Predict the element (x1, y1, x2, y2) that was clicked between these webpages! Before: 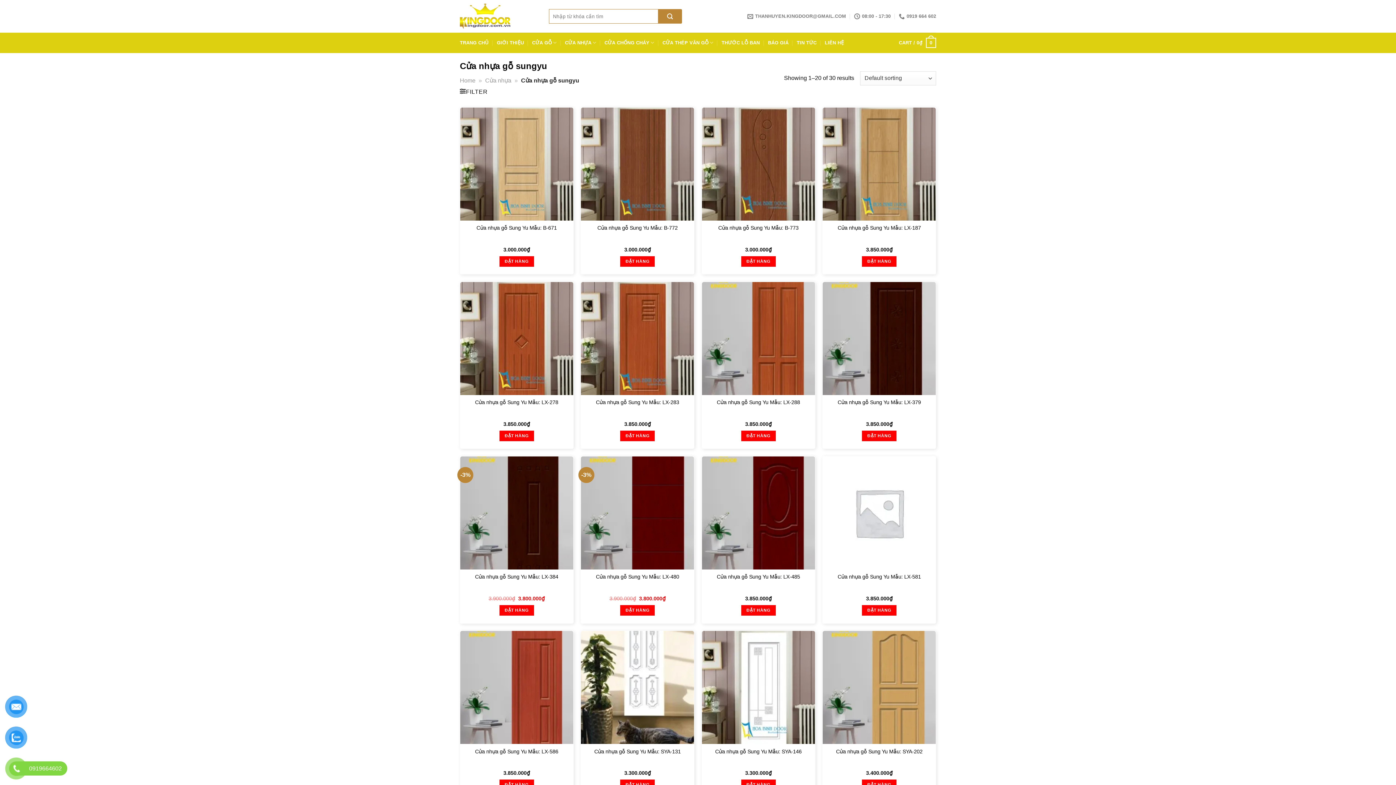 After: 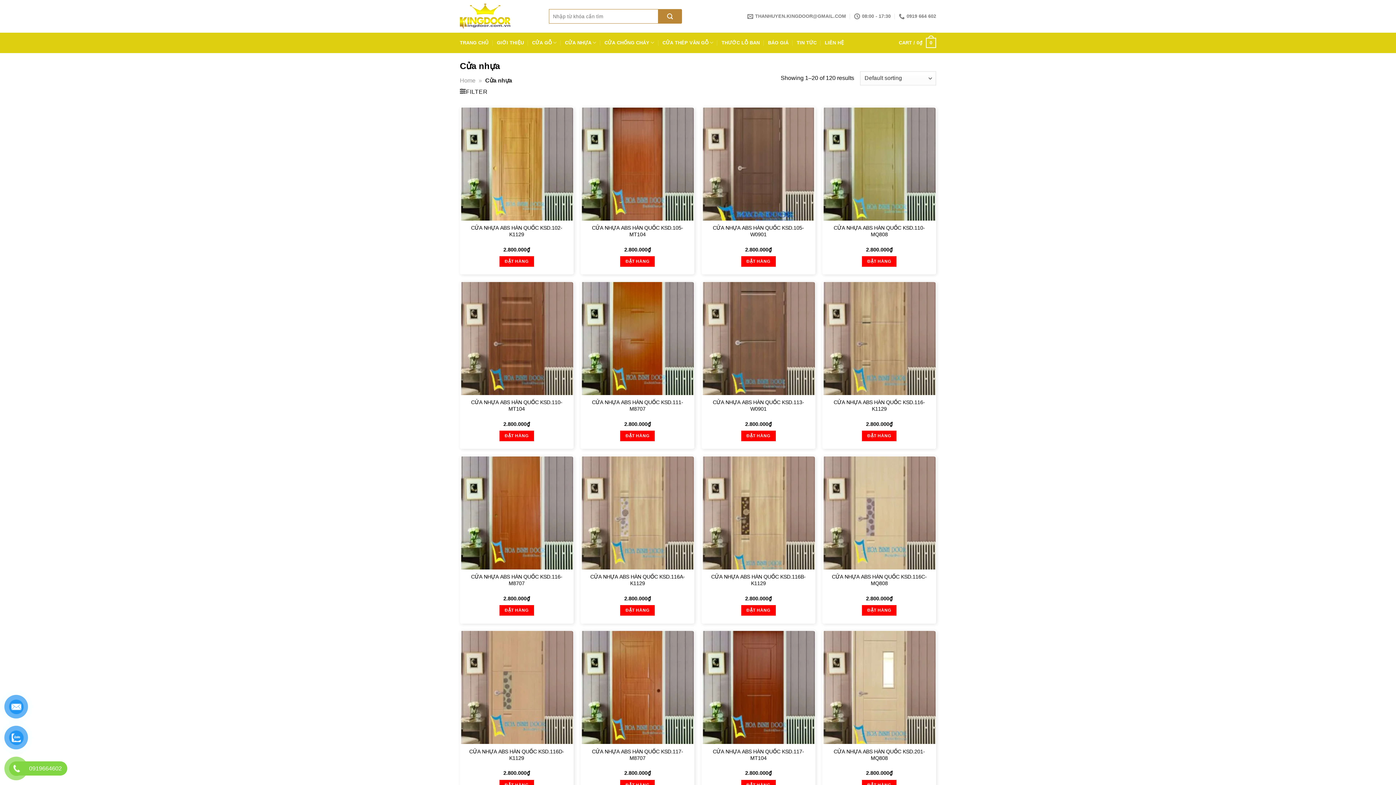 Action: label: Cửa nhựa bbox: (485, 77, 511, 83)